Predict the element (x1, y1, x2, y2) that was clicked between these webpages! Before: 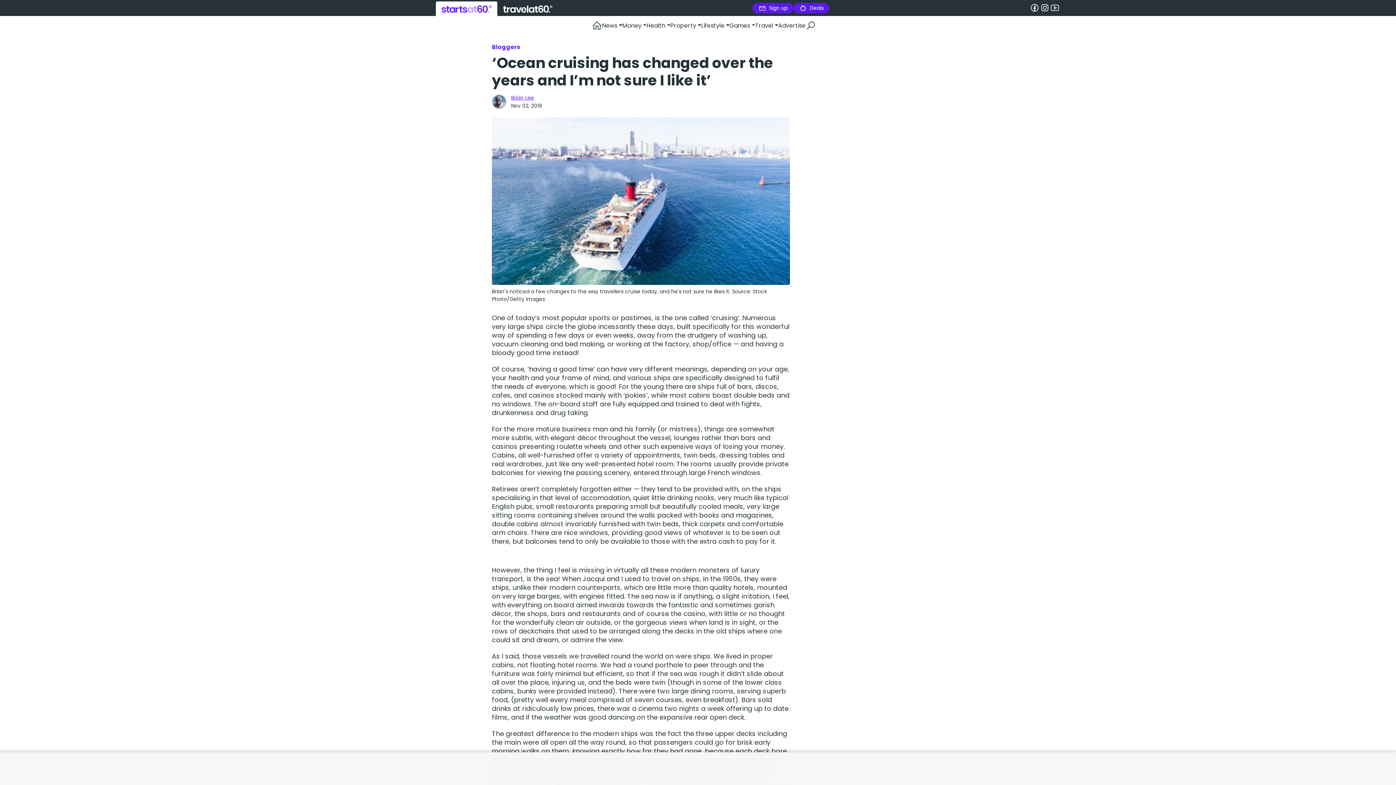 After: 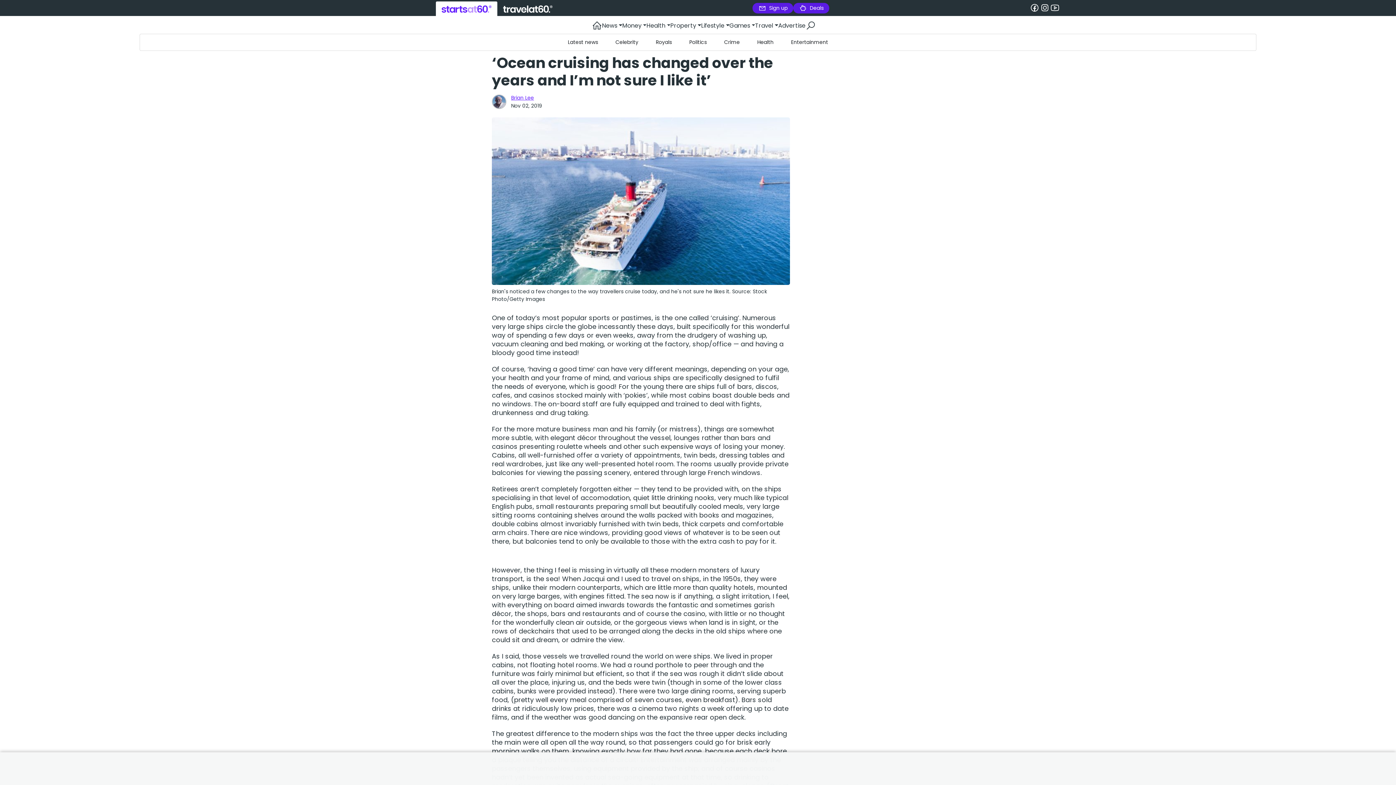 Action: bbox: (602, 16, 622, 33) label: News